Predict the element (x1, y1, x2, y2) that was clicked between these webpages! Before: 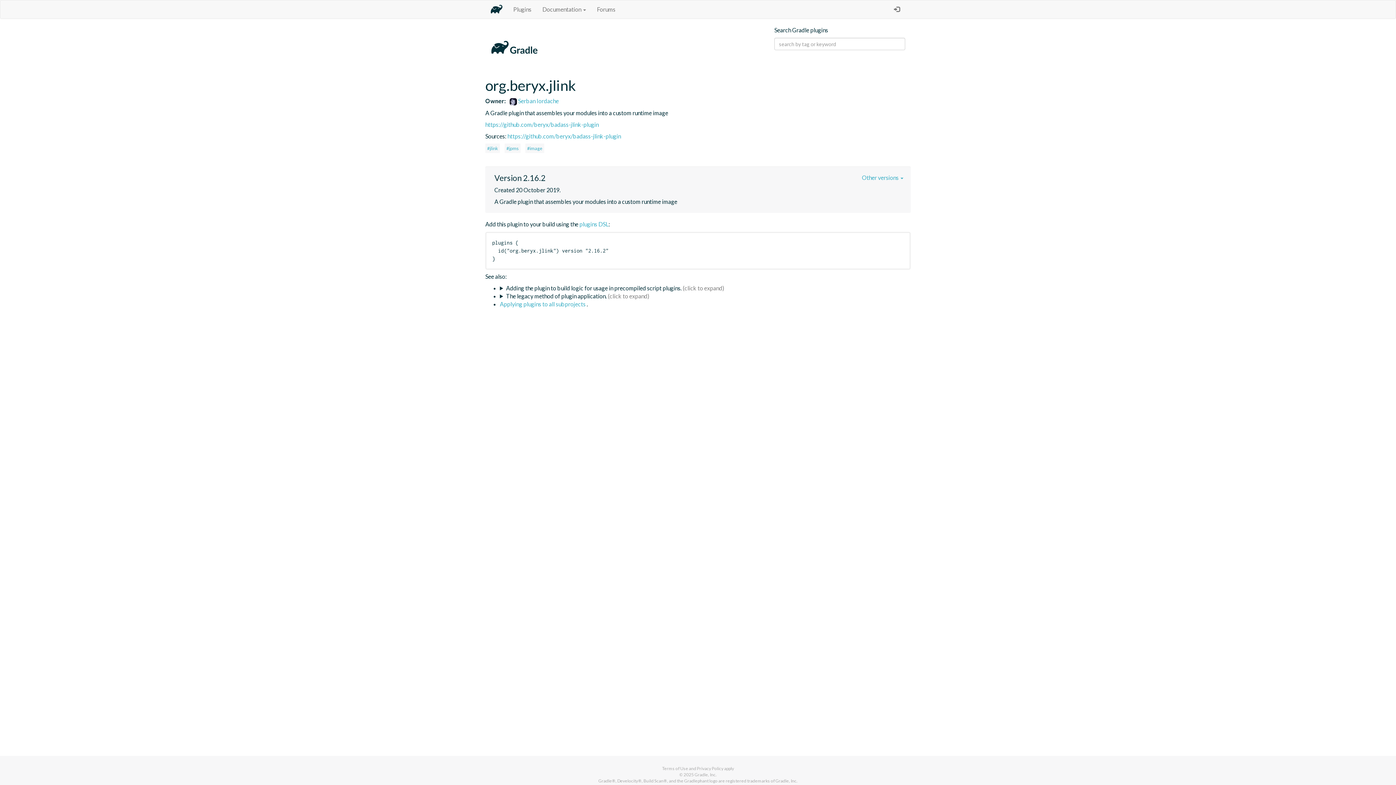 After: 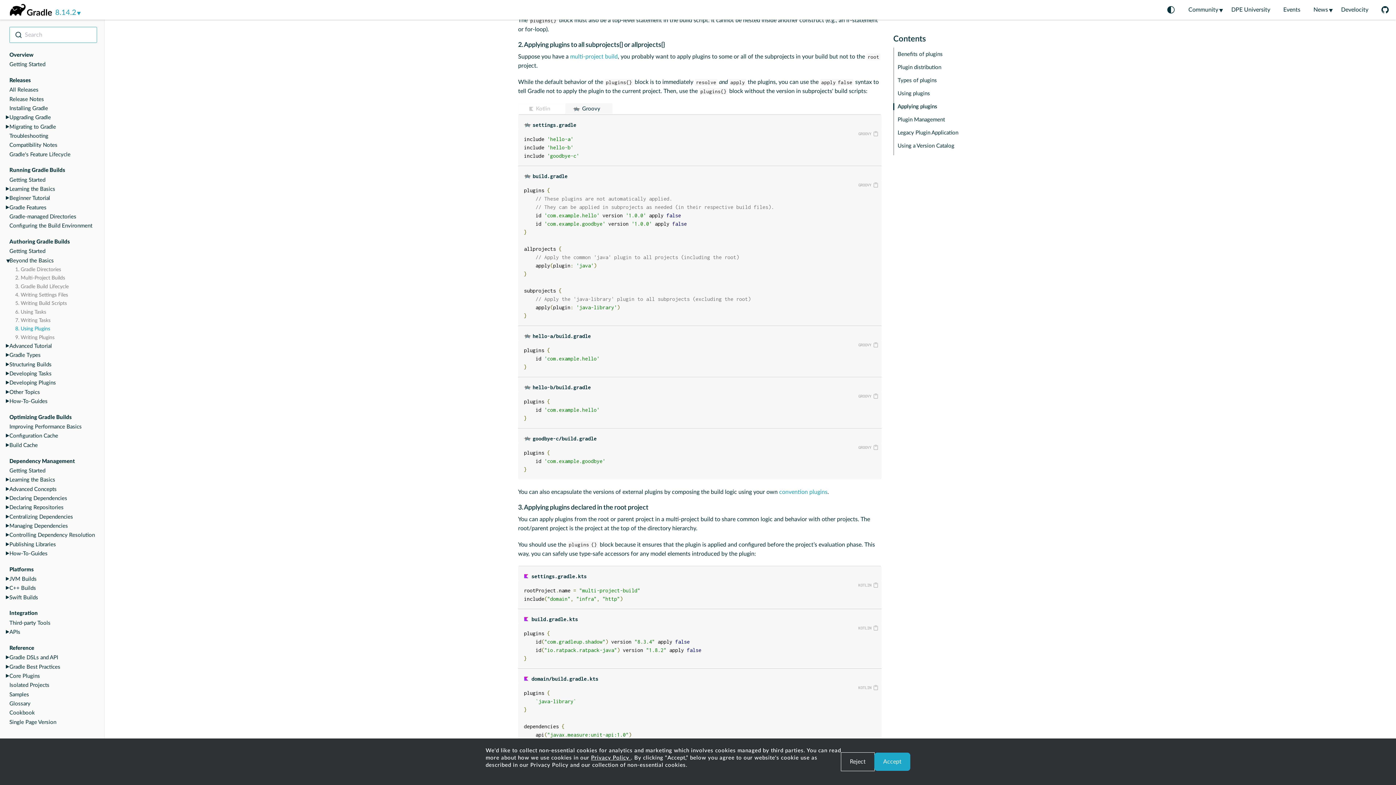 Action: label: Applying plugins to all subprojects  bbox: (500, 300, 586, 307)